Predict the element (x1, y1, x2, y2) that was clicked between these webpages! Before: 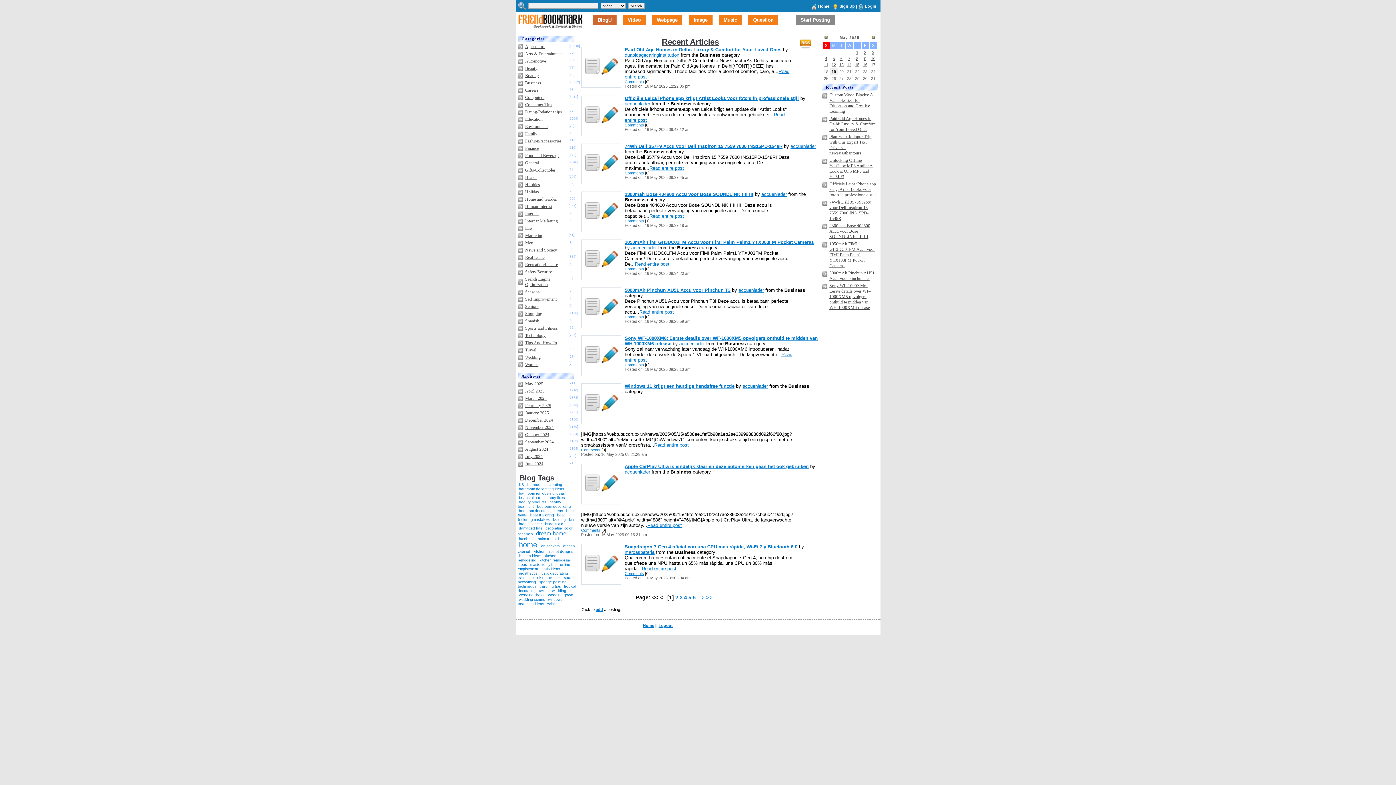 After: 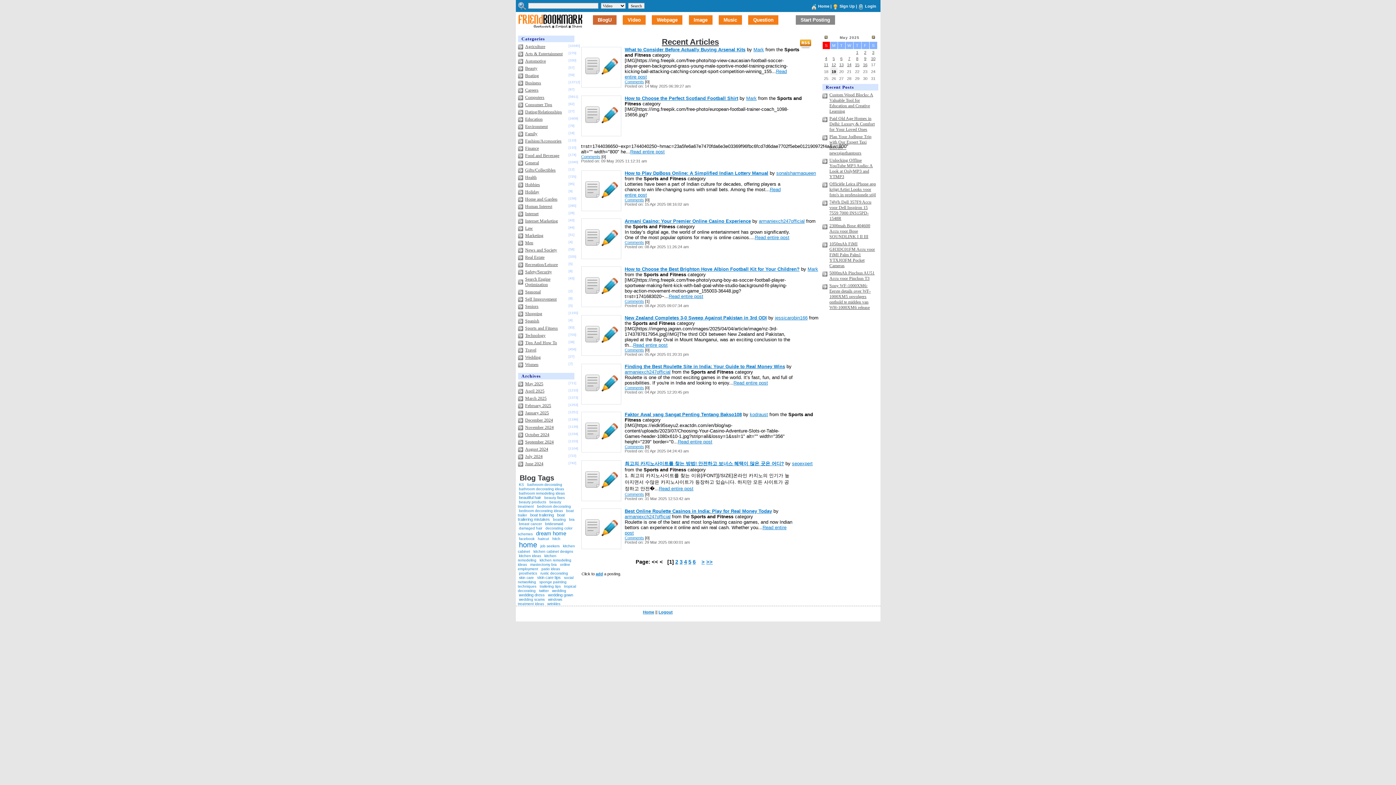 Action: label: Sports and Fitness bbox: (525, 325, 558, 330)